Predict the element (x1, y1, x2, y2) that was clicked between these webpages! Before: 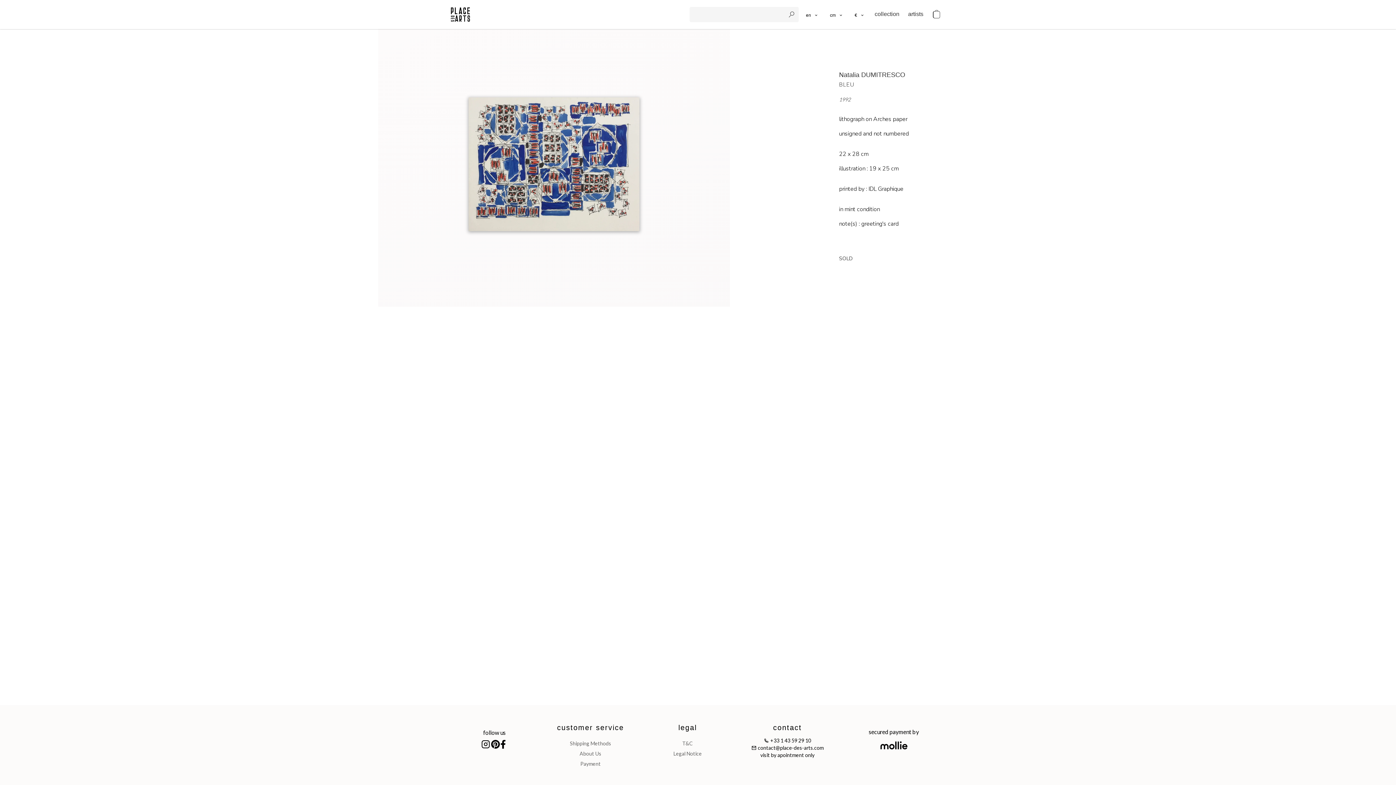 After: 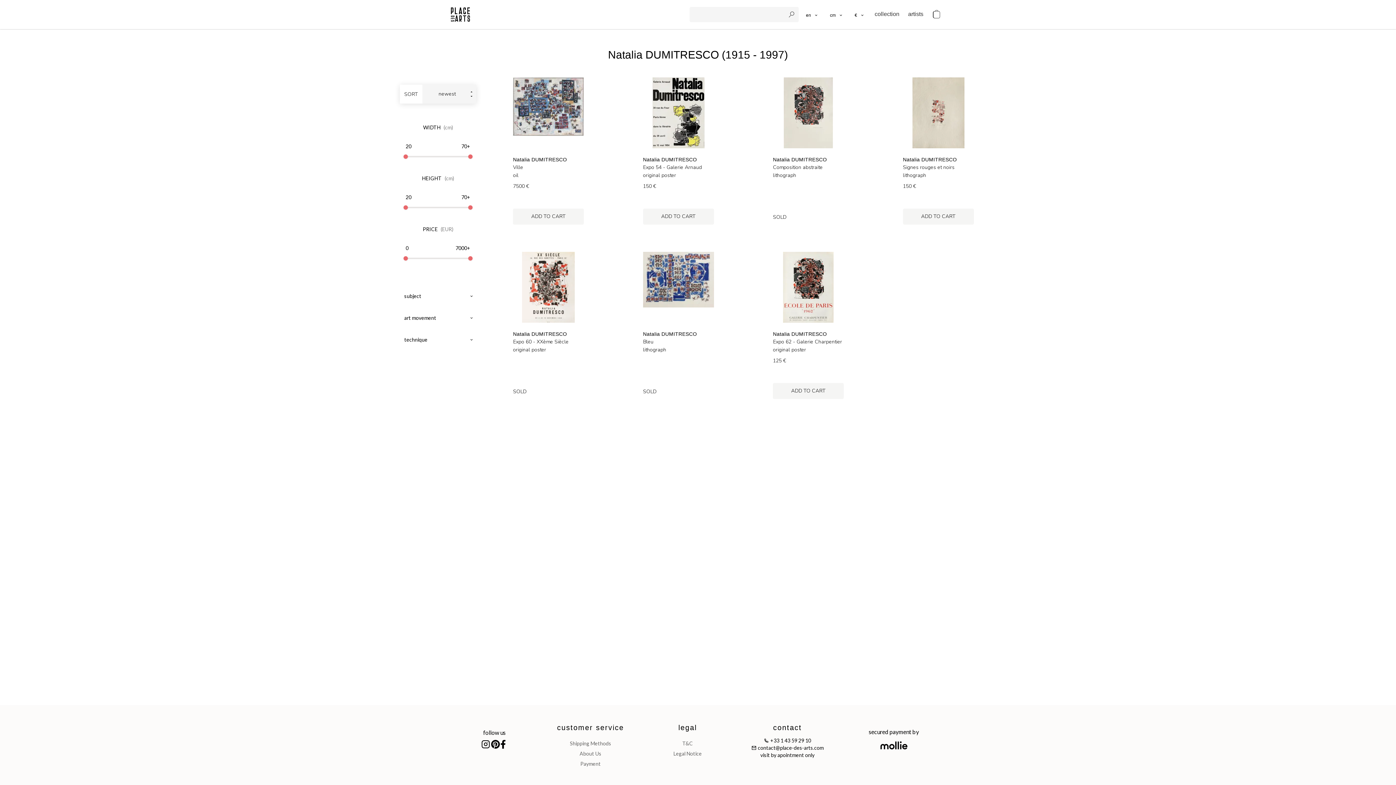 Action: label: Natalia DUMITRESCO bbox: (839, 69, 905, 80)